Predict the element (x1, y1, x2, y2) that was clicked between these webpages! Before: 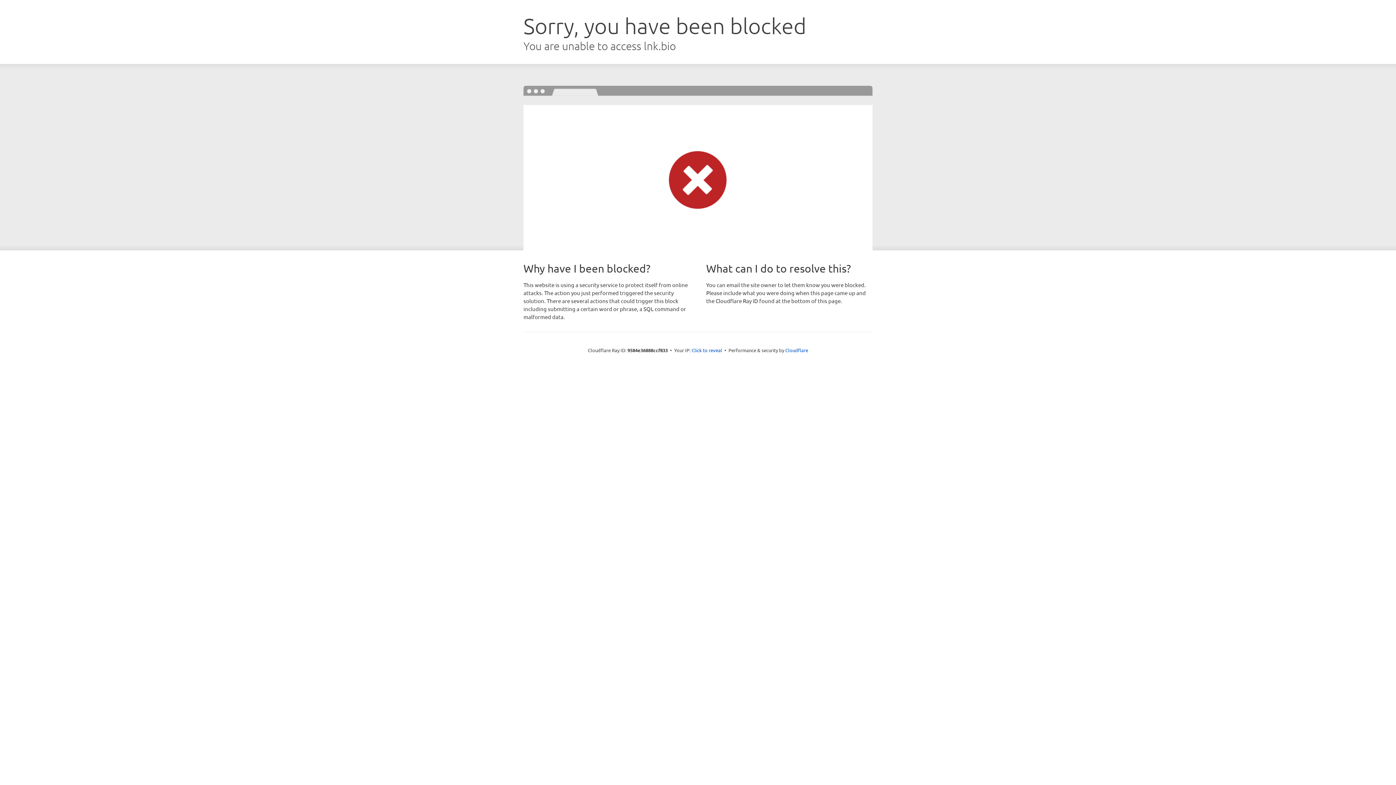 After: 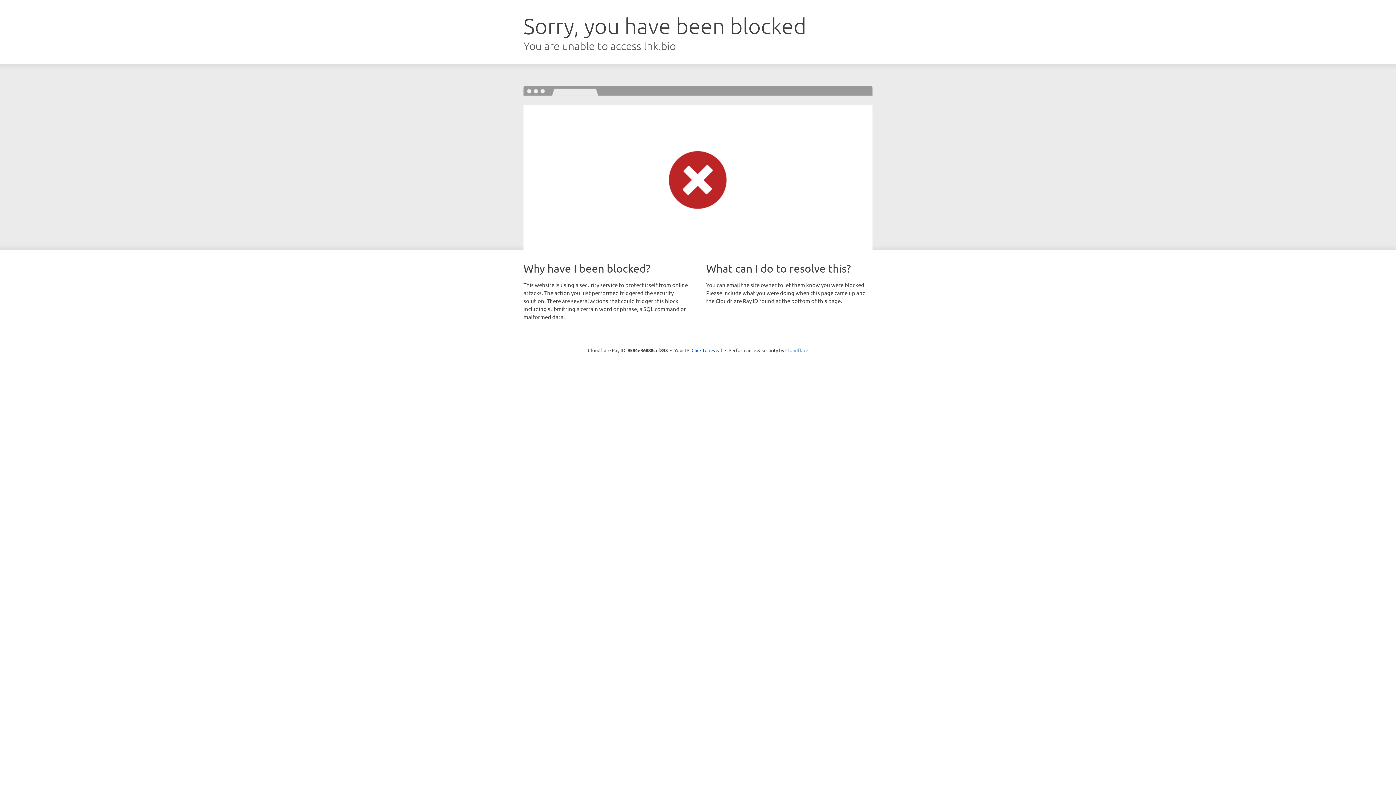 Action: bbox: (785, 347, 808, 353) label: Cloudflare